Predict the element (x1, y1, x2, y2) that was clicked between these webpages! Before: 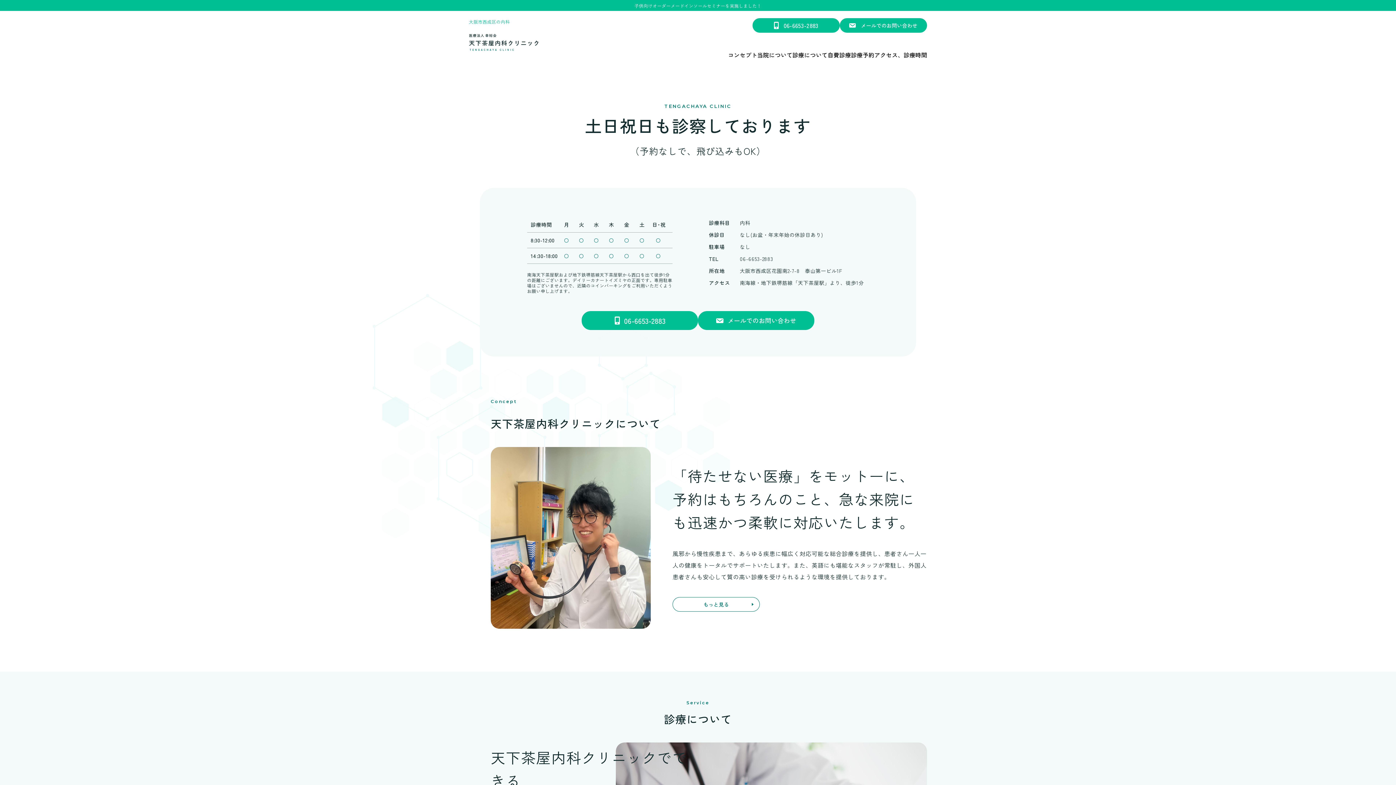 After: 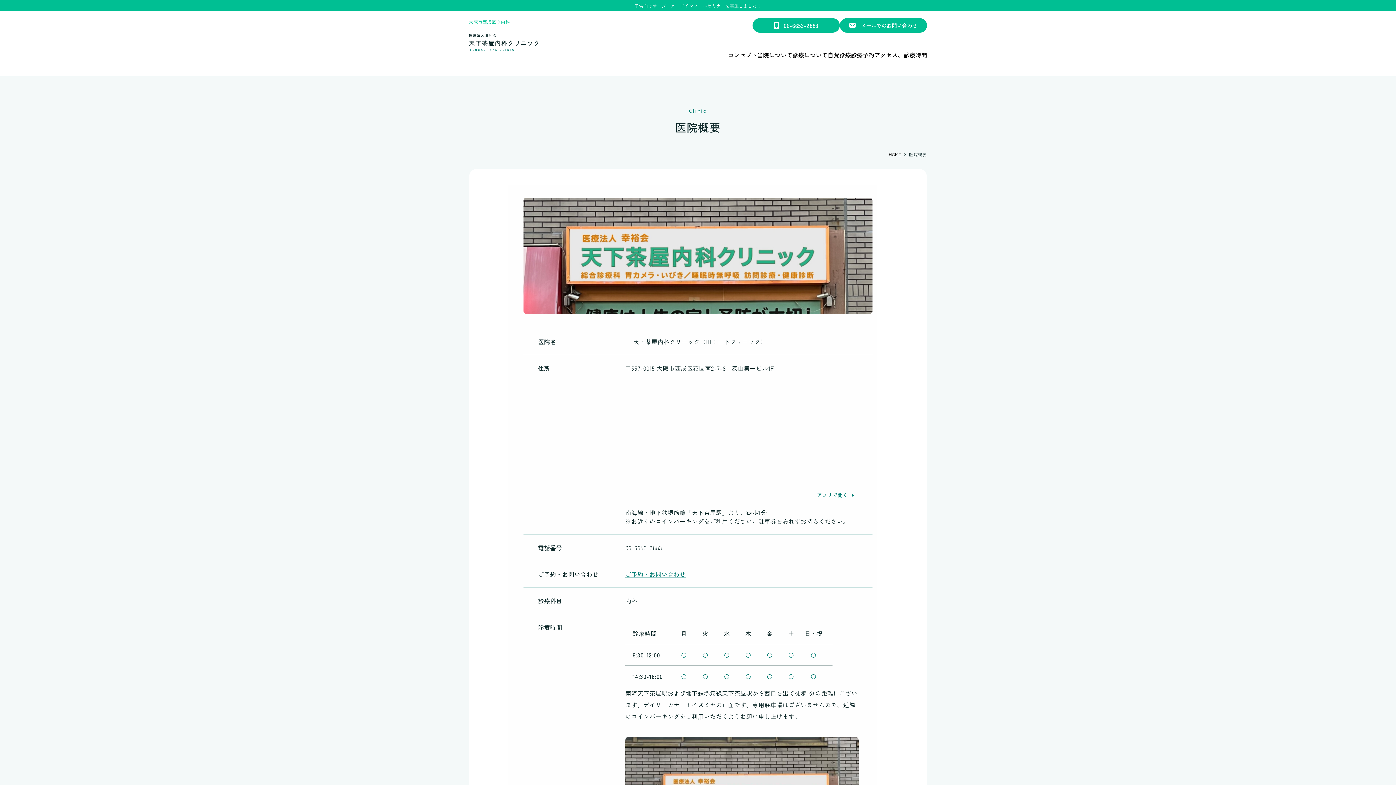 Action: bbox: (757, 52, 792, 57) label: 当院について